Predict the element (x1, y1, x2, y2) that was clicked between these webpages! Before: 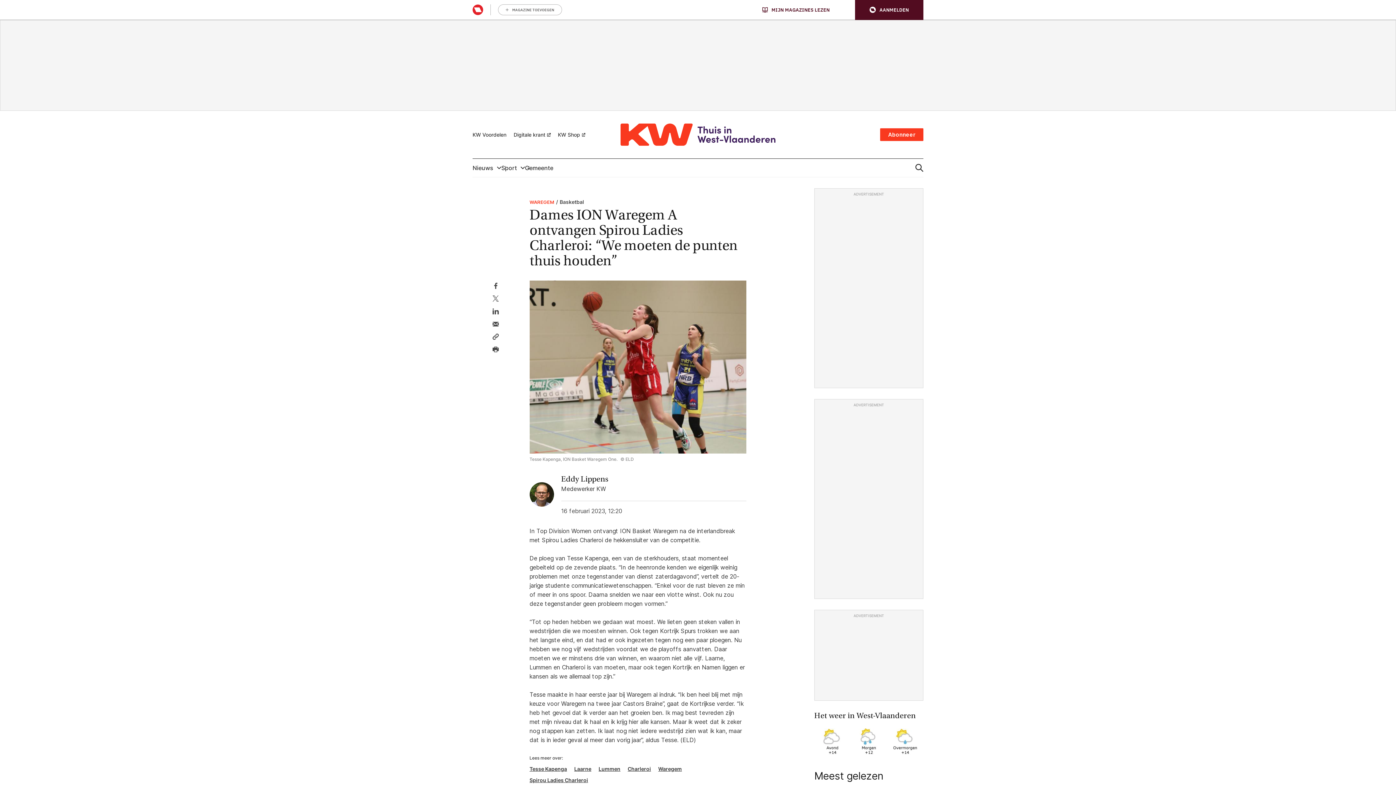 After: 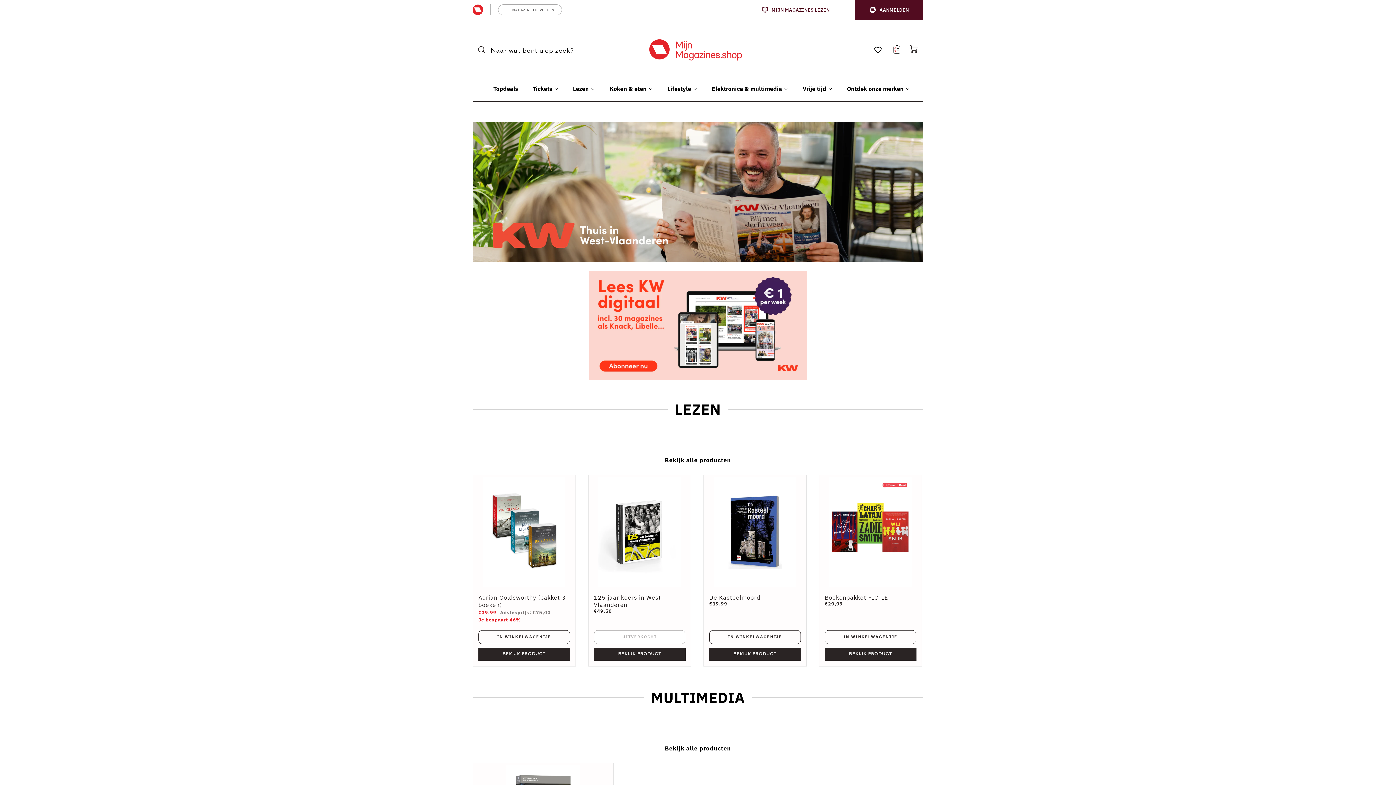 Action: label: KW Shop bbox: (554, 130, 585, 139)